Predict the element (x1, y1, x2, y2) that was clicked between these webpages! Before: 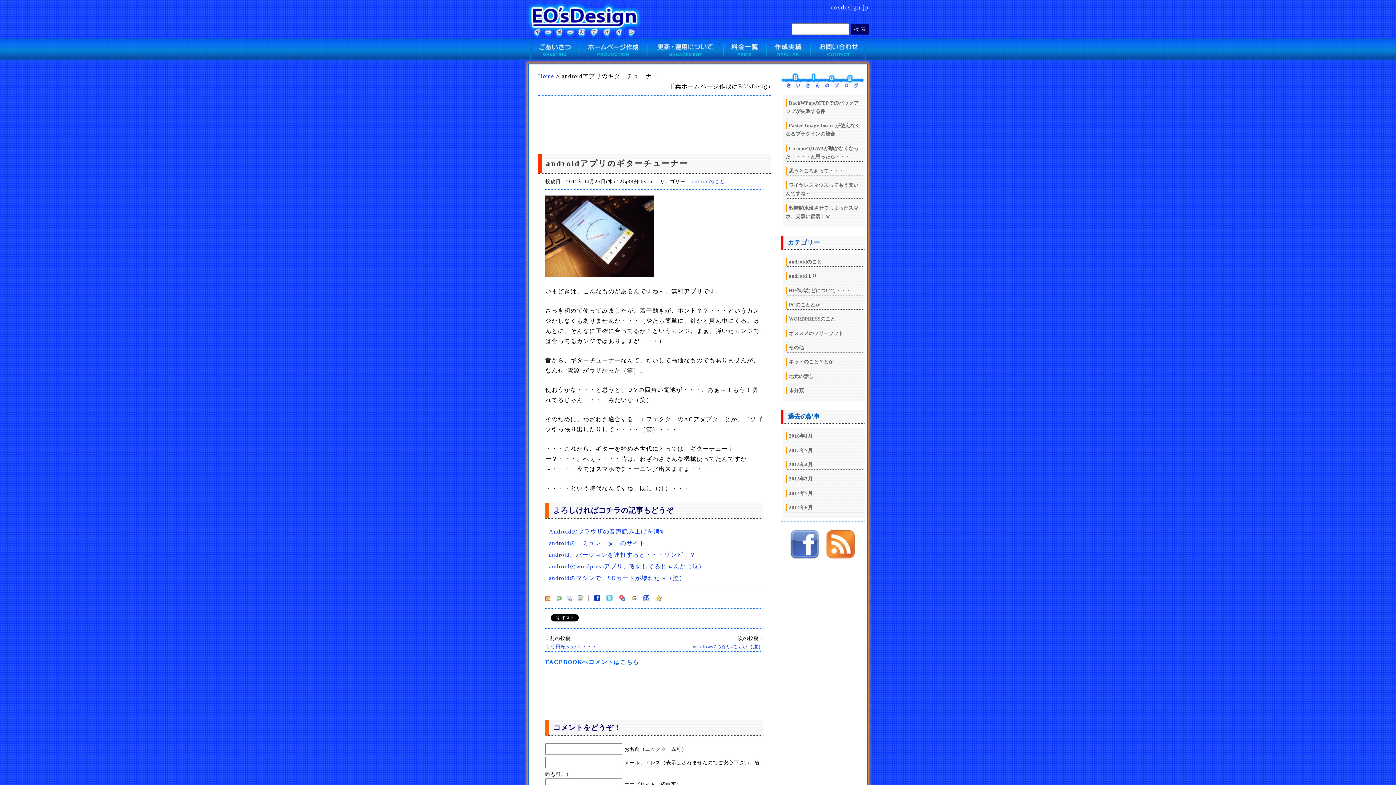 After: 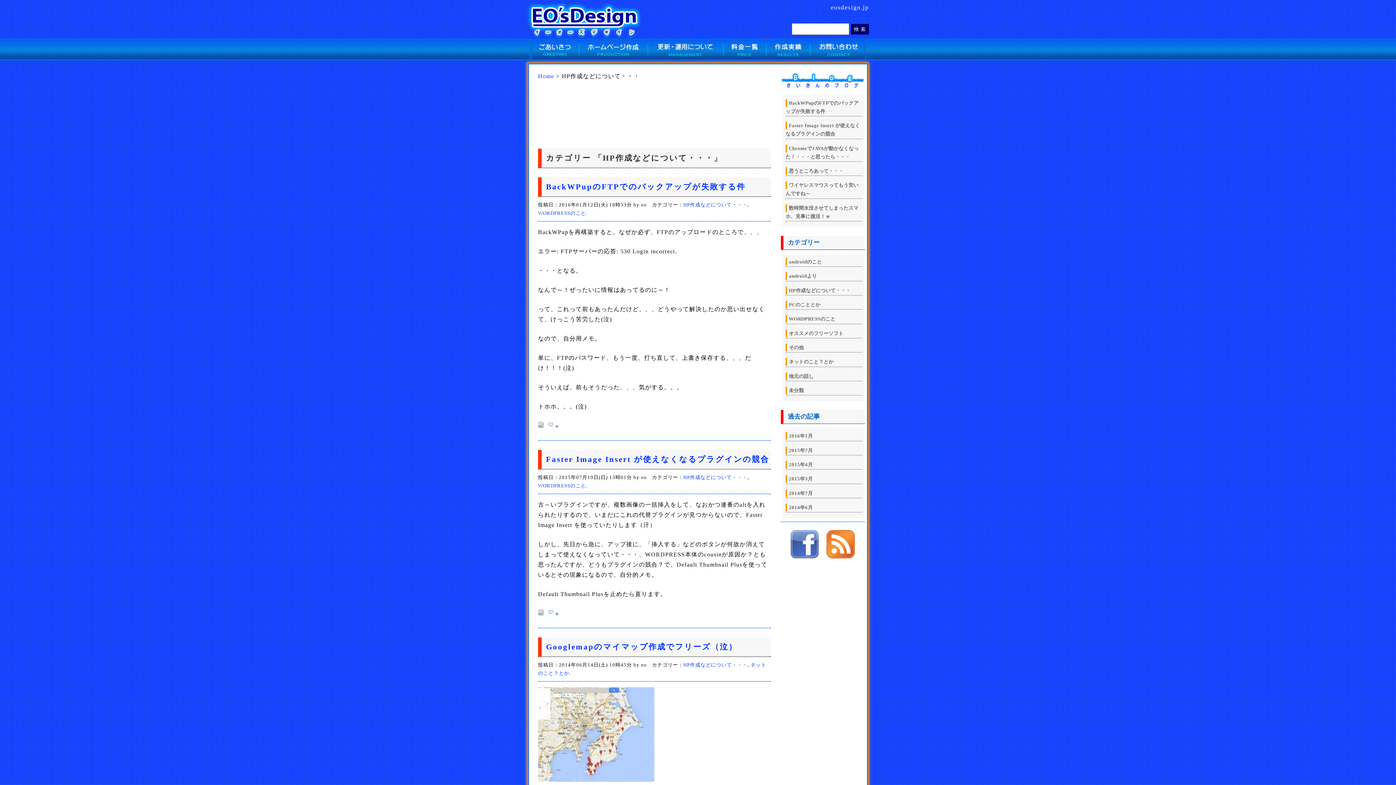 Action: bbox: (785, 286, 850, 294) label: HP作成などについて・・・